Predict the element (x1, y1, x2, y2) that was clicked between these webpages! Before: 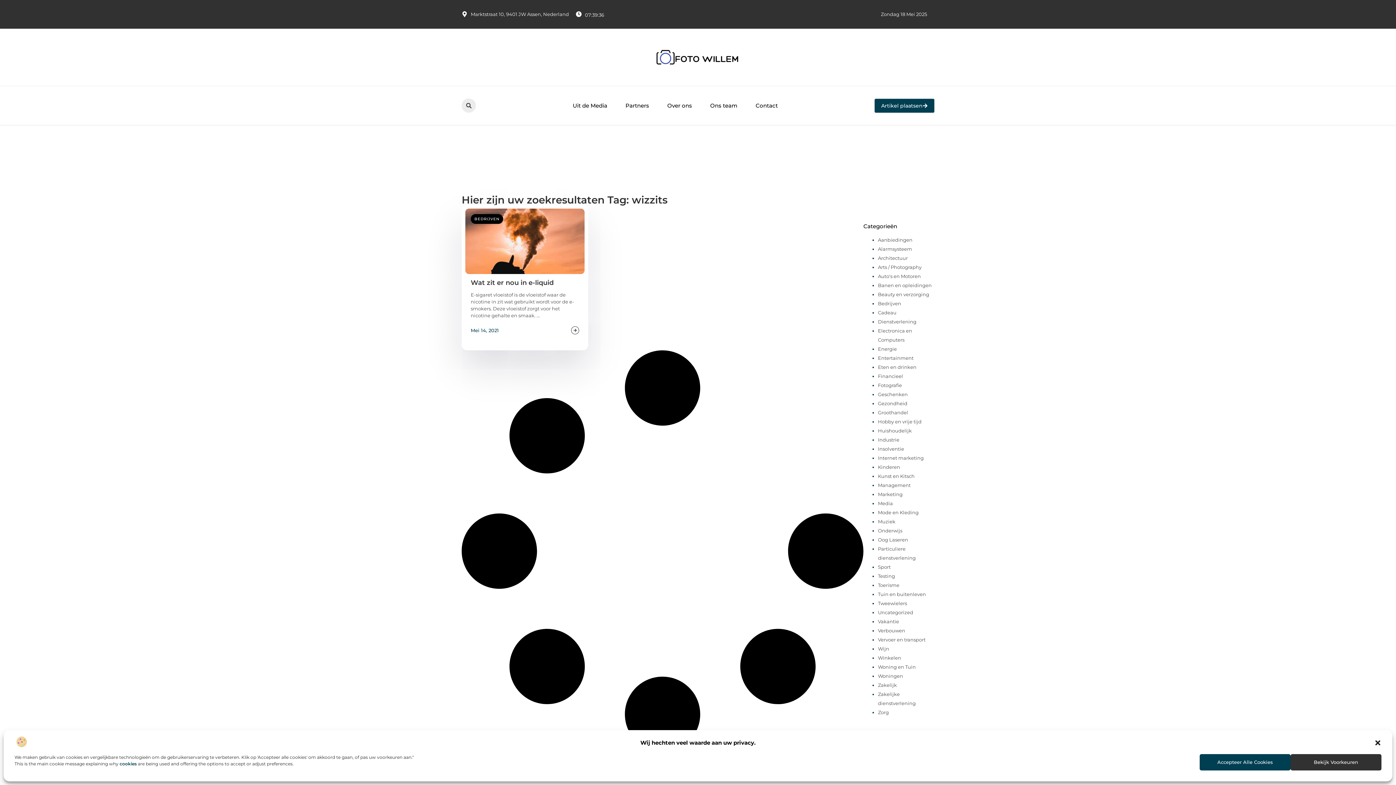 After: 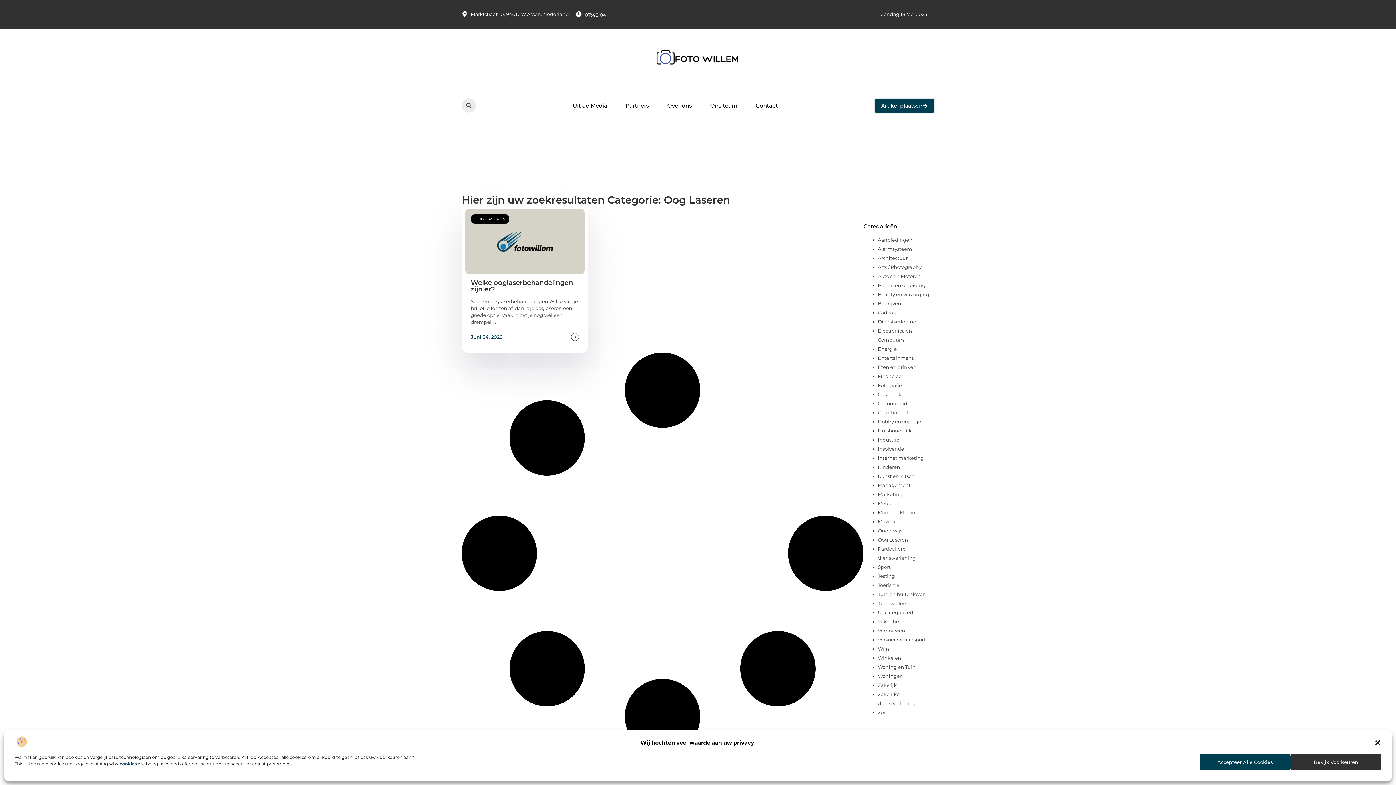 Action: label: Oog Laseren bbox: (878, 537, 908, 543)